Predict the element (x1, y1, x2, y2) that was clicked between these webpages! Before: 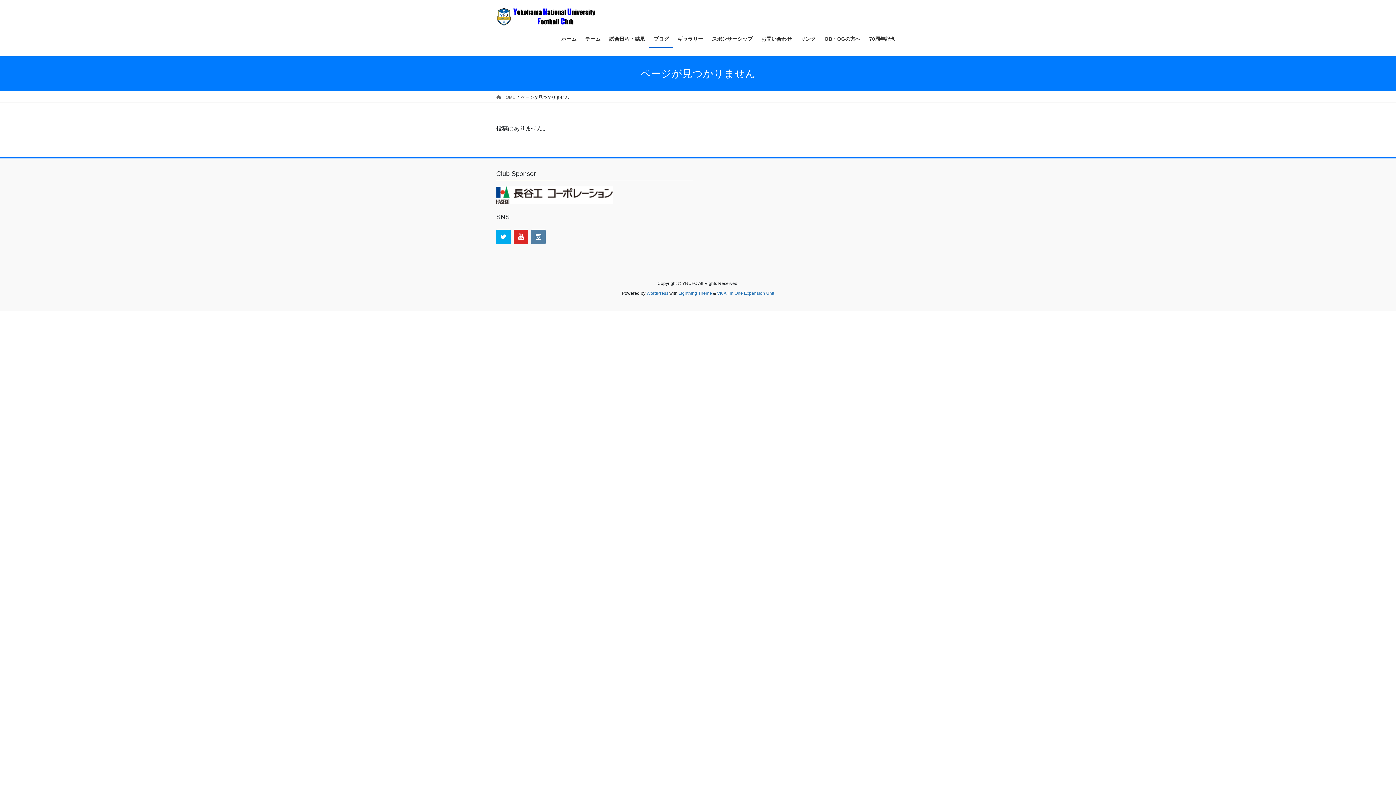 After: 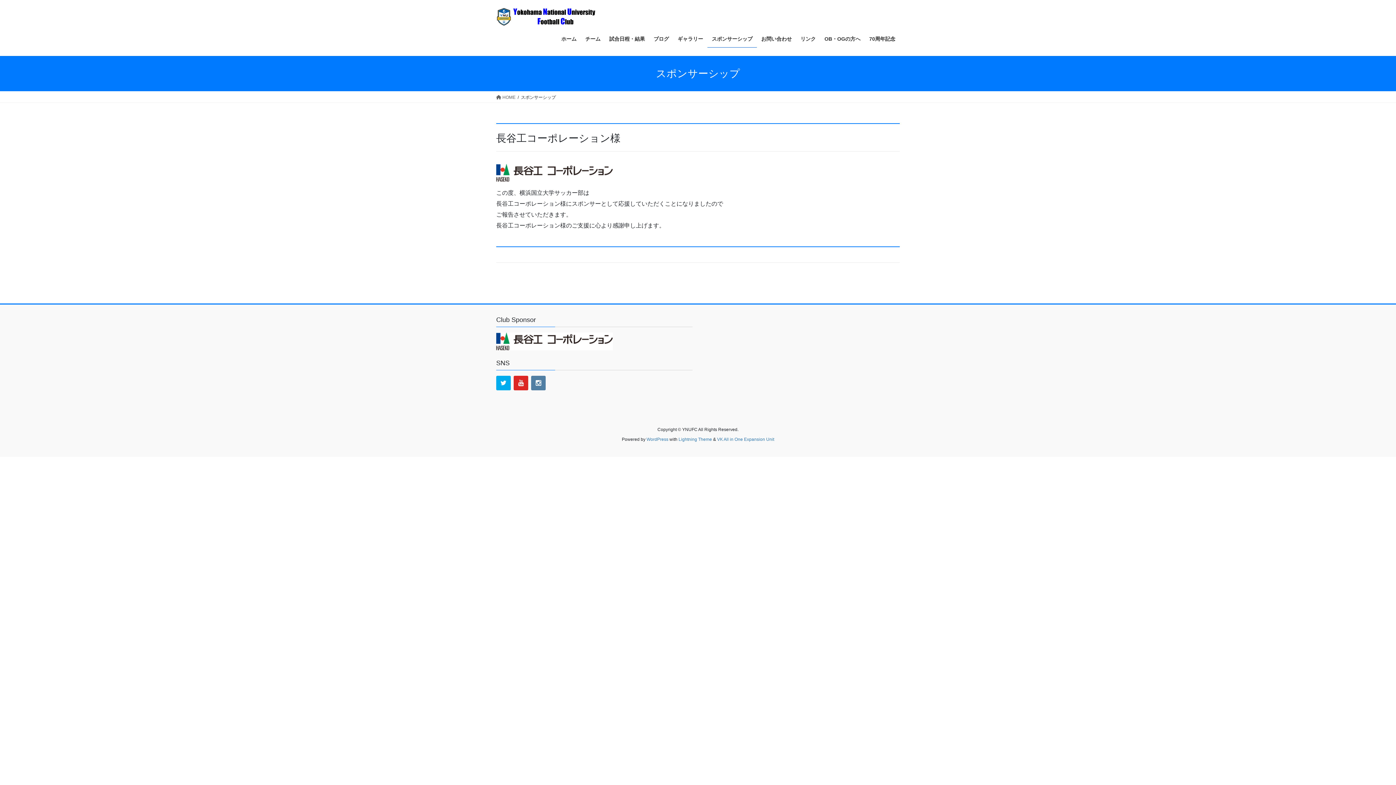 Action: bbox: (707, 30, 757, 47) label: スポンサーシップ